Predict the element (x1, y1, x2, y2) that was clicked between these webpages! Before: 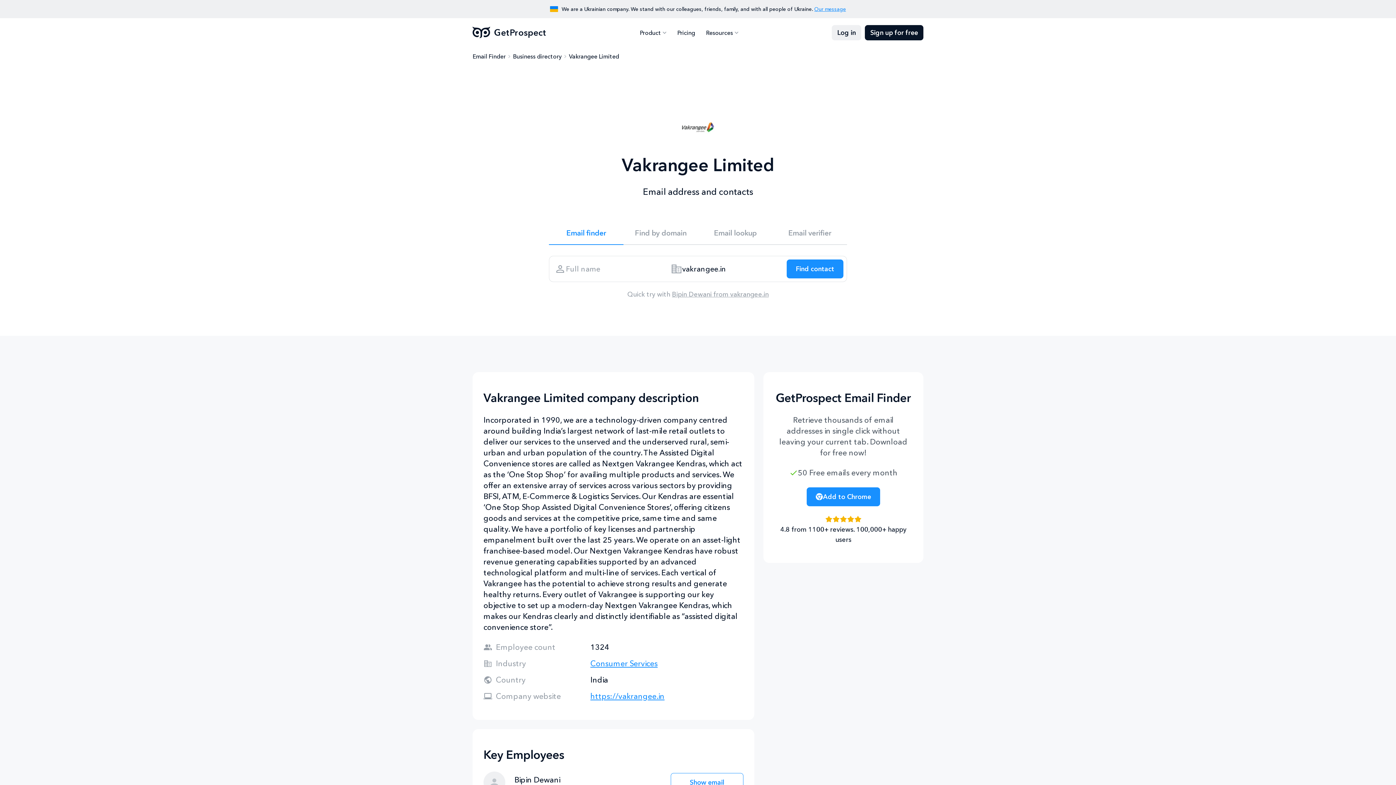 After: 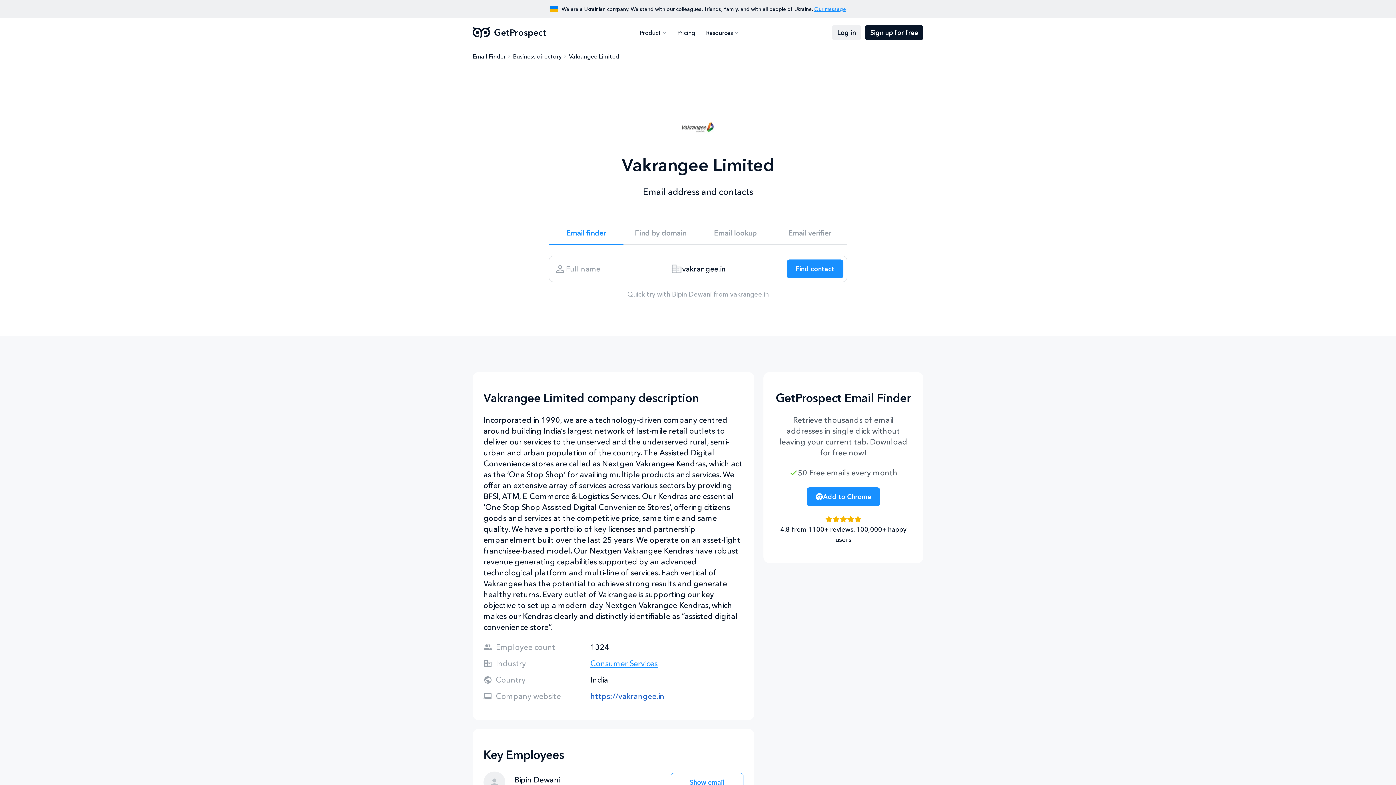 Action: label: https://vakrangee.in bbox: (590, 691, 743, 702)